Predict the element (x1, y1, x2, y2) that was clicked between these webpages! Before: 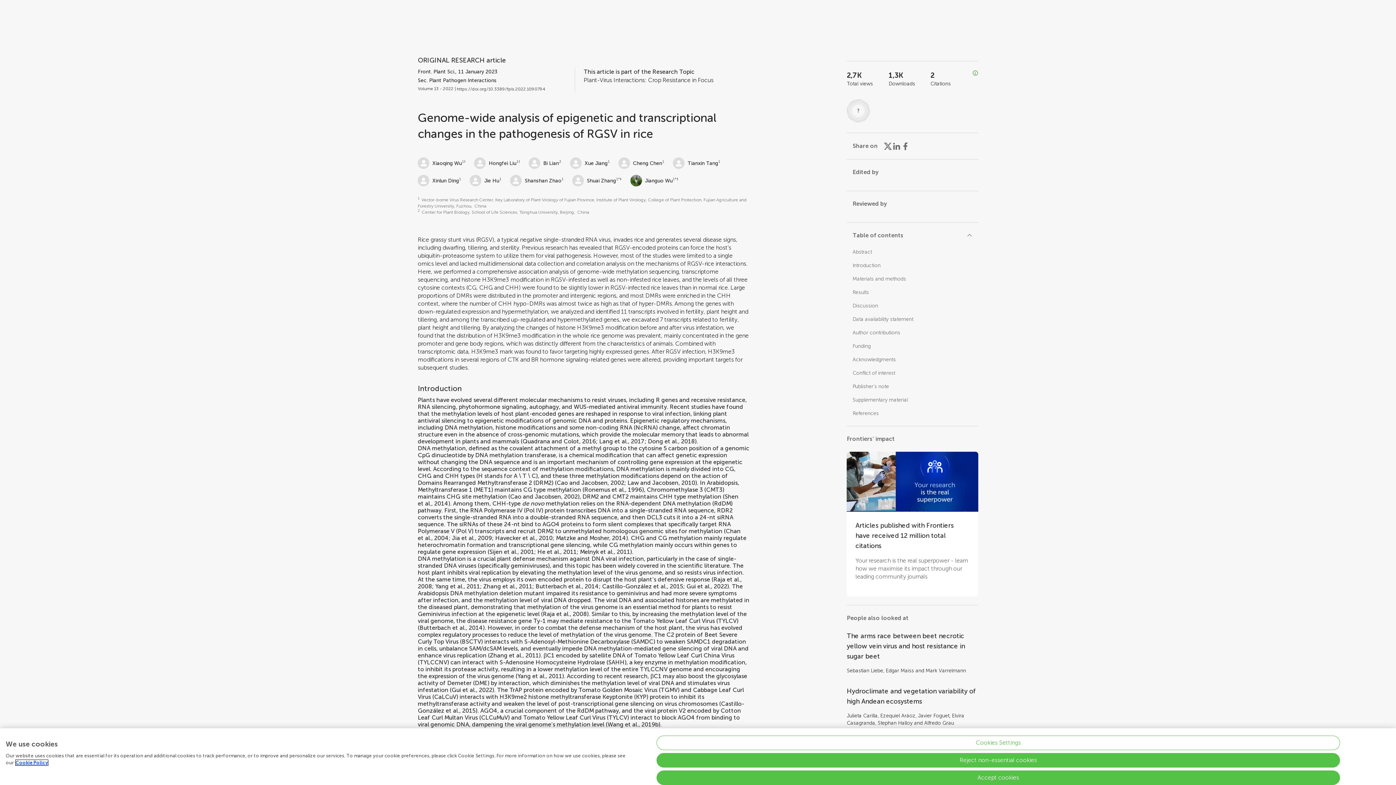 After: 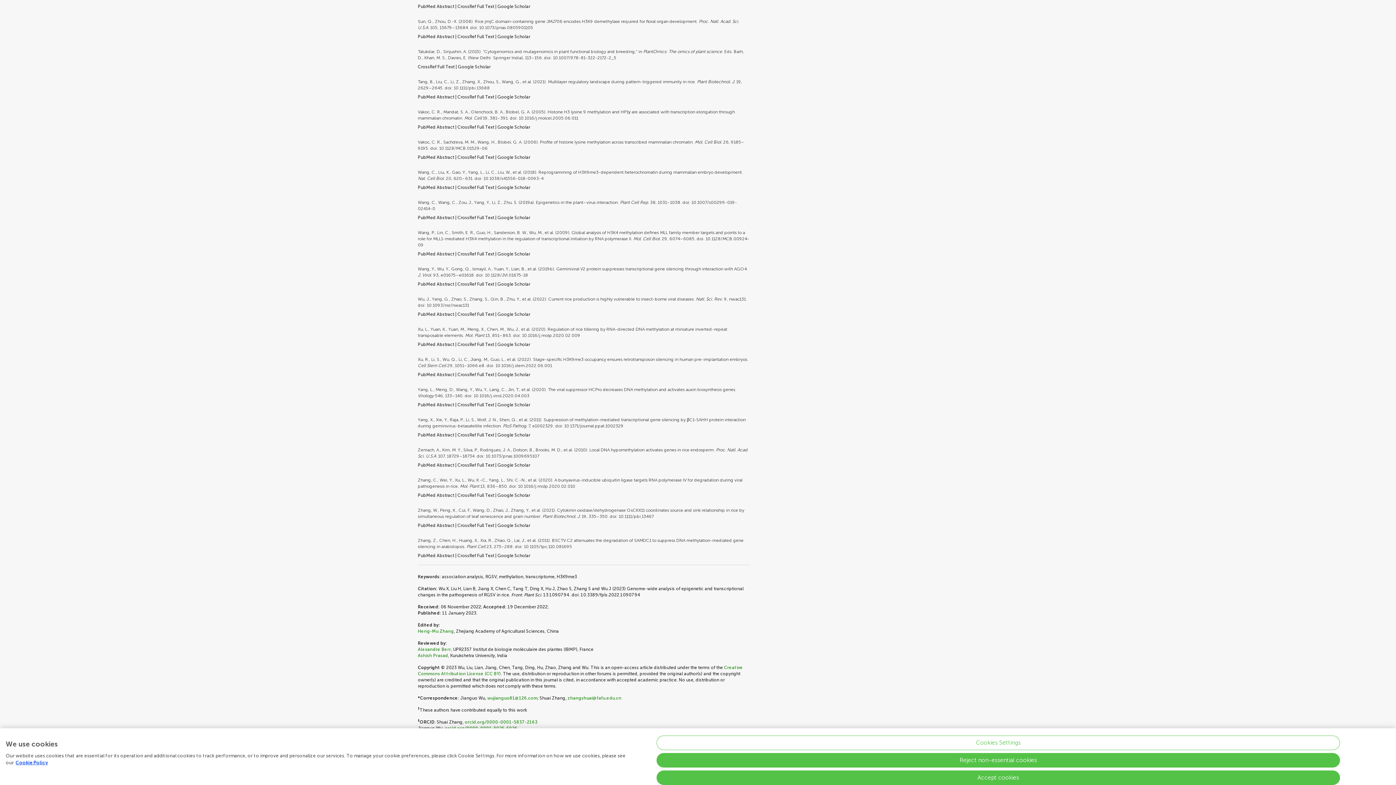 Action: label: Yang et al., 2011 bbox: (435, 583, 480, 590)